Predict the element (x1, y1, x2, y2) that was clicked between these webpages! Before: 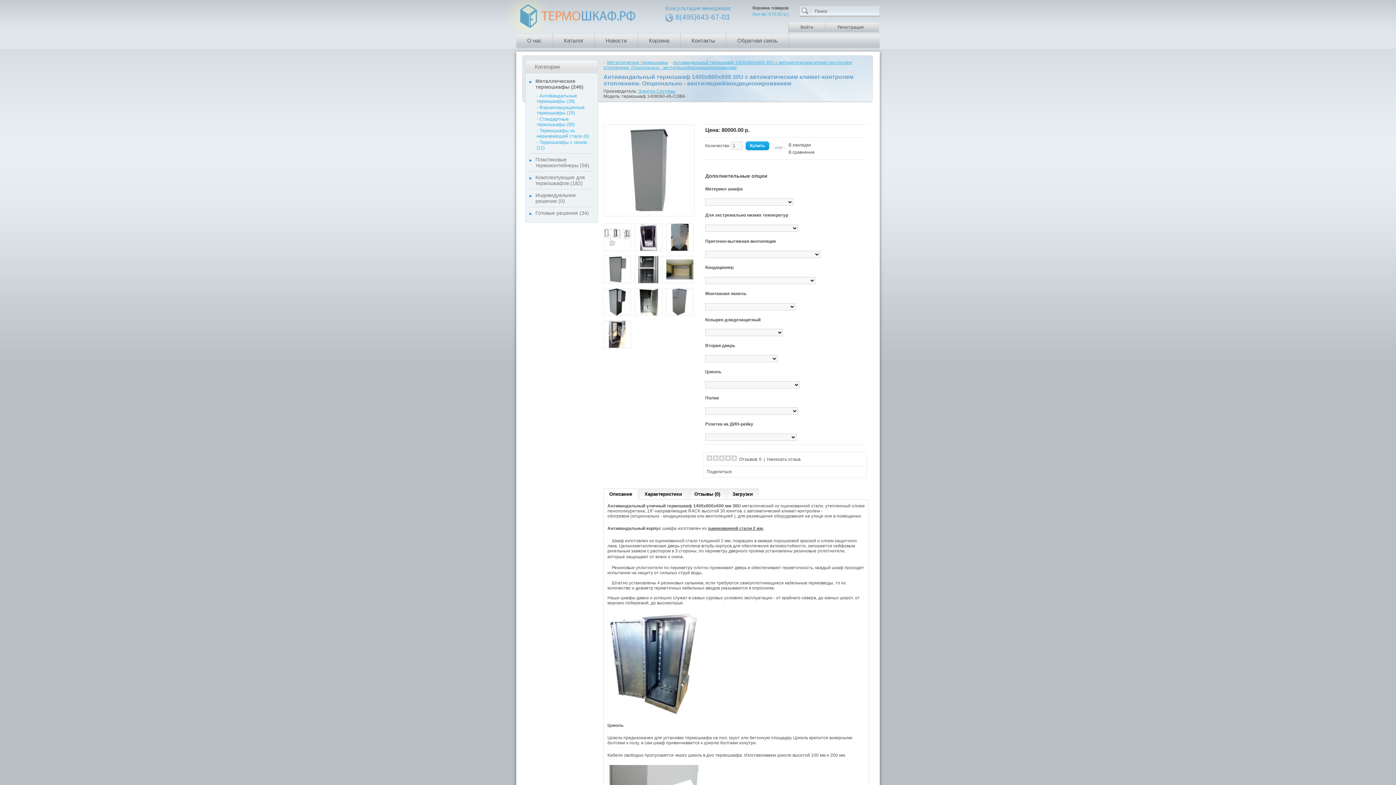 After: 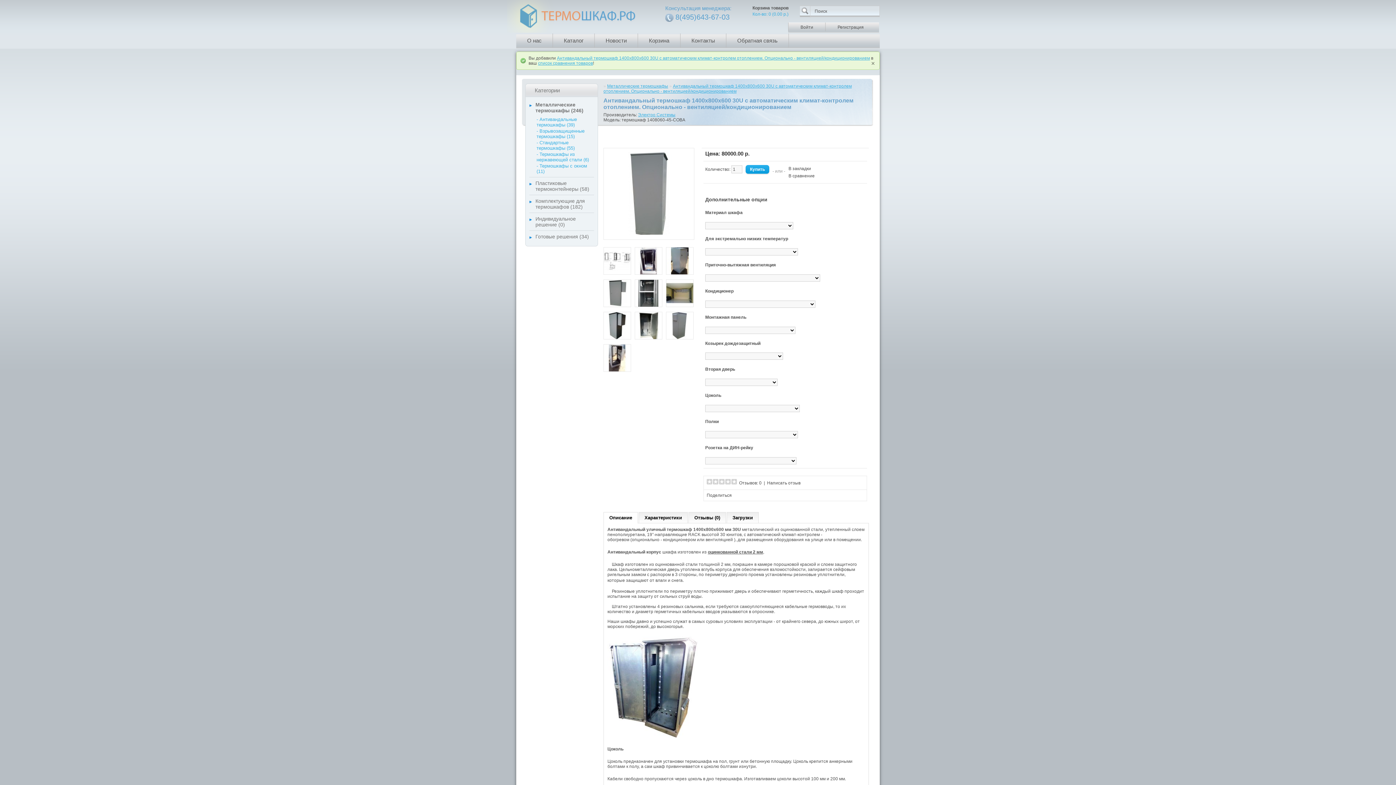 Action: label: В сравнение bbox: (788, 149, 814, 154)